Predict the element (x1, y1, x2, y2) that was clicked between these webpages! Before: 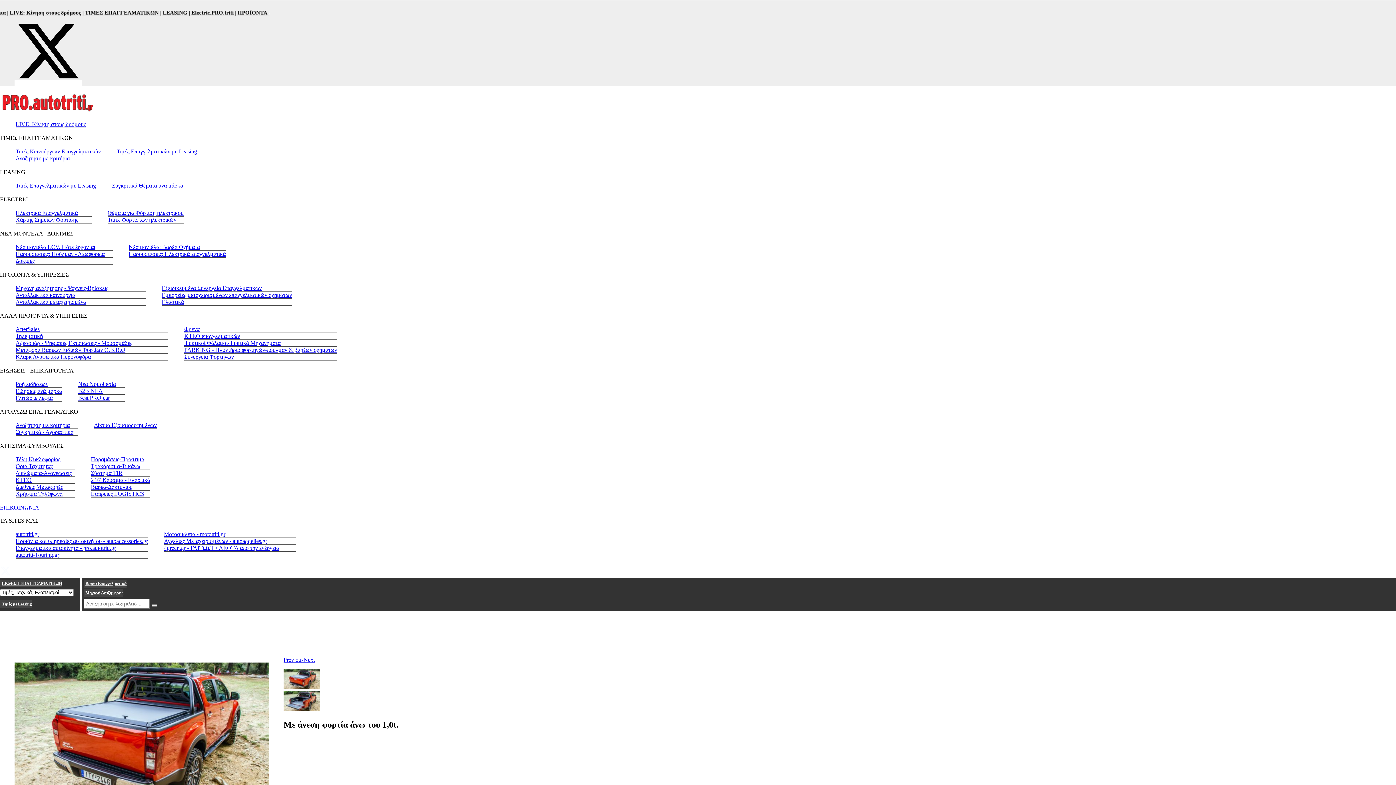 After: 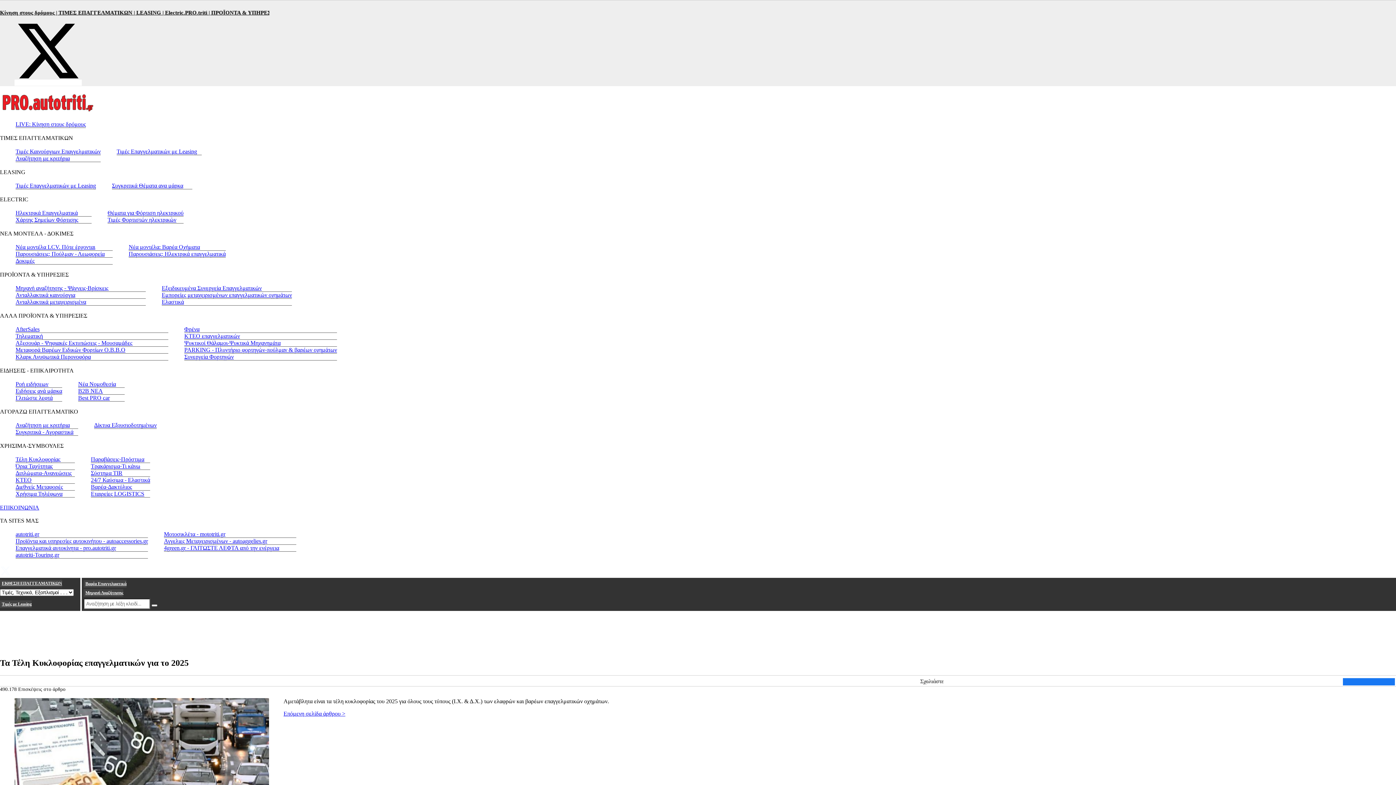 Action: label: Τέλη Κυκλοφορίας bbox: (15, 456, 60, 462)